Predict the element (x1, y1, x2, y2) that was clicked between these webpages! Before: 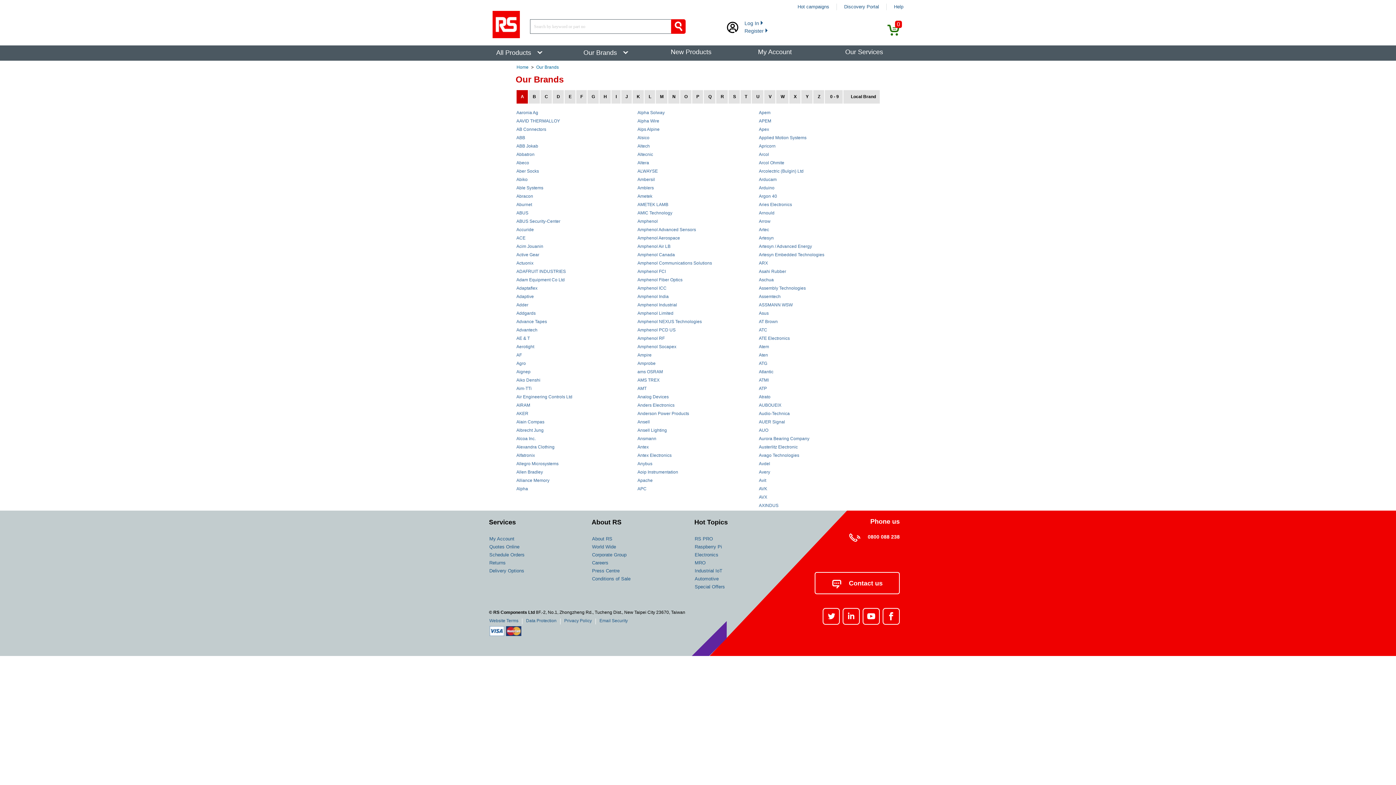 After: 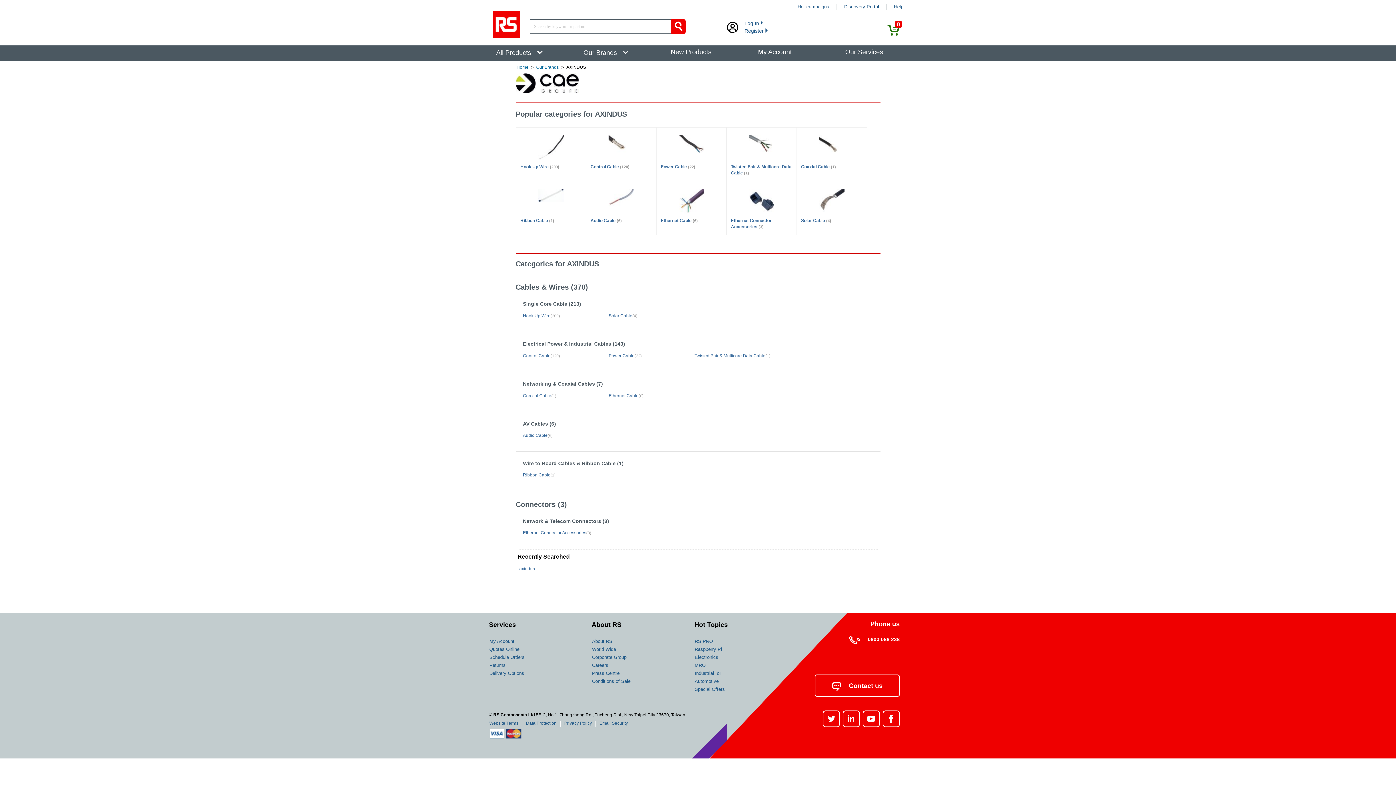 Action: label: AXINDUS bbox: (759, 503, 778, 508)